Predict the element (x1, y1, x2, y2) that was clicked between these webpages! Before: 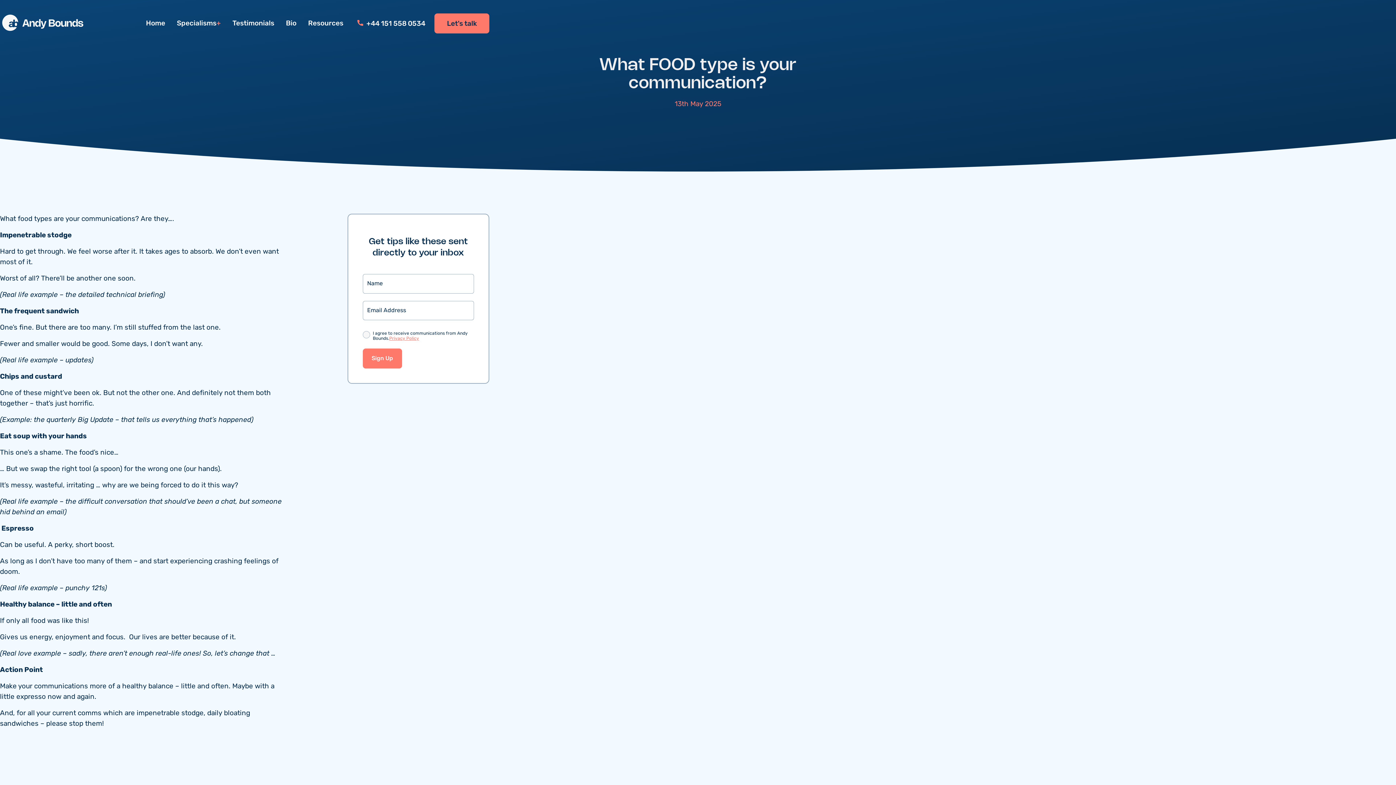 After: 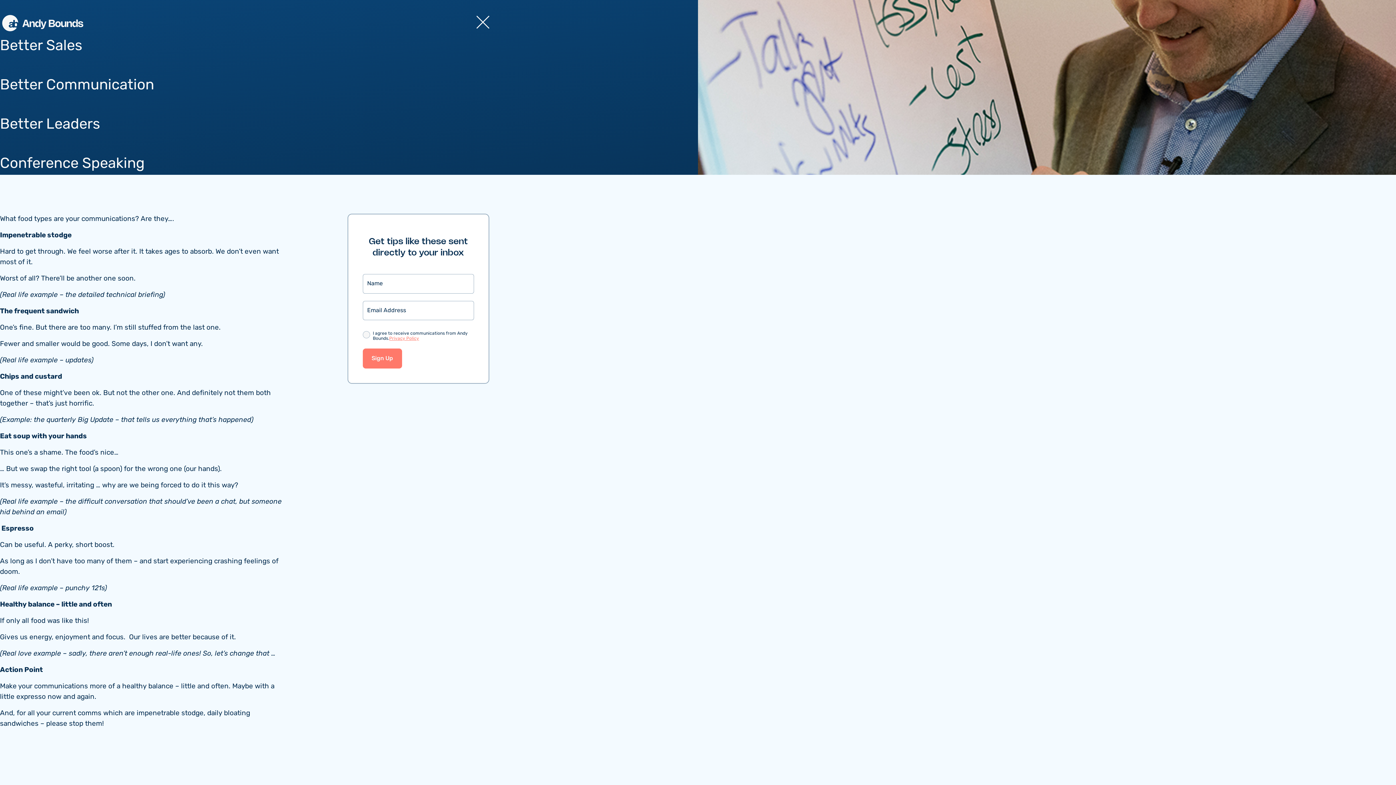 Action: bbox: (176, 18, 220, 28) label: Specialisms